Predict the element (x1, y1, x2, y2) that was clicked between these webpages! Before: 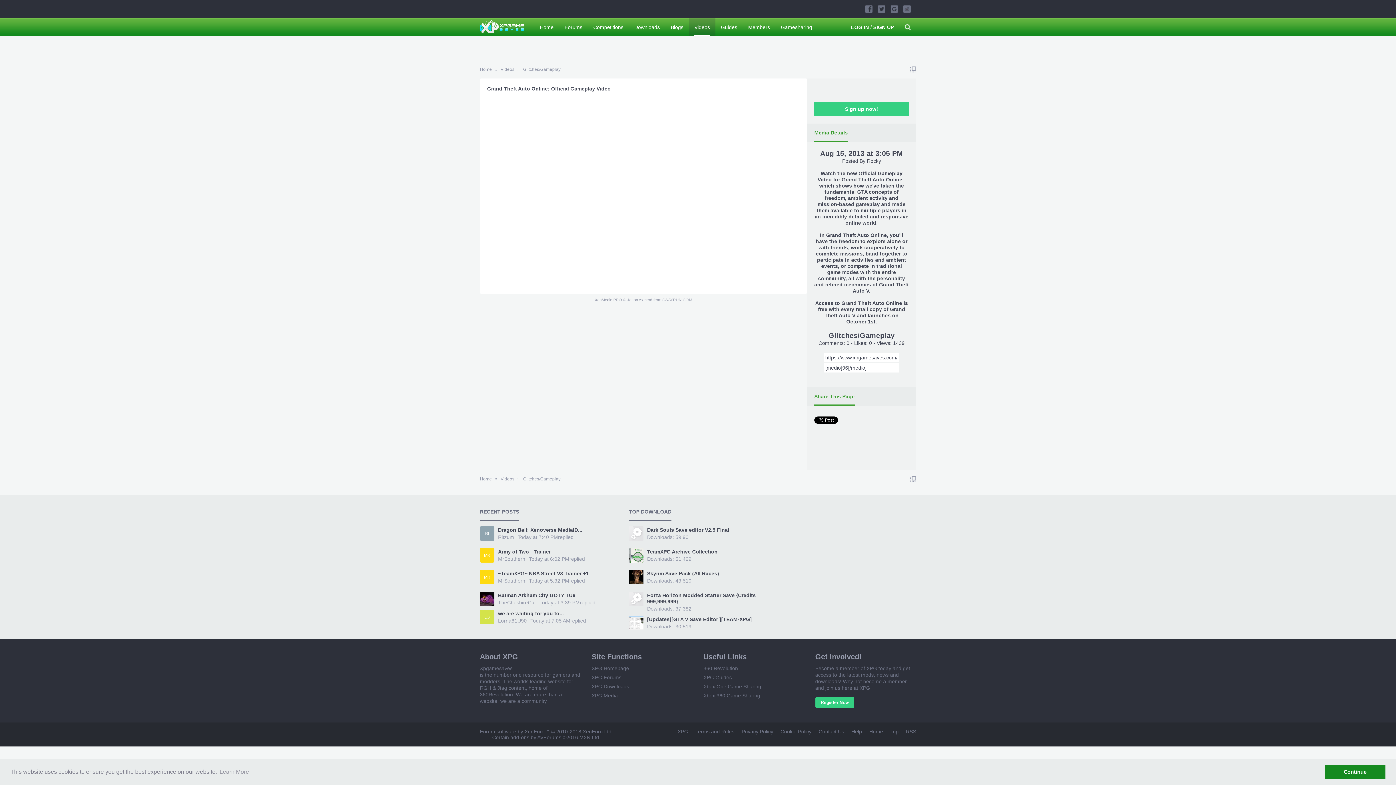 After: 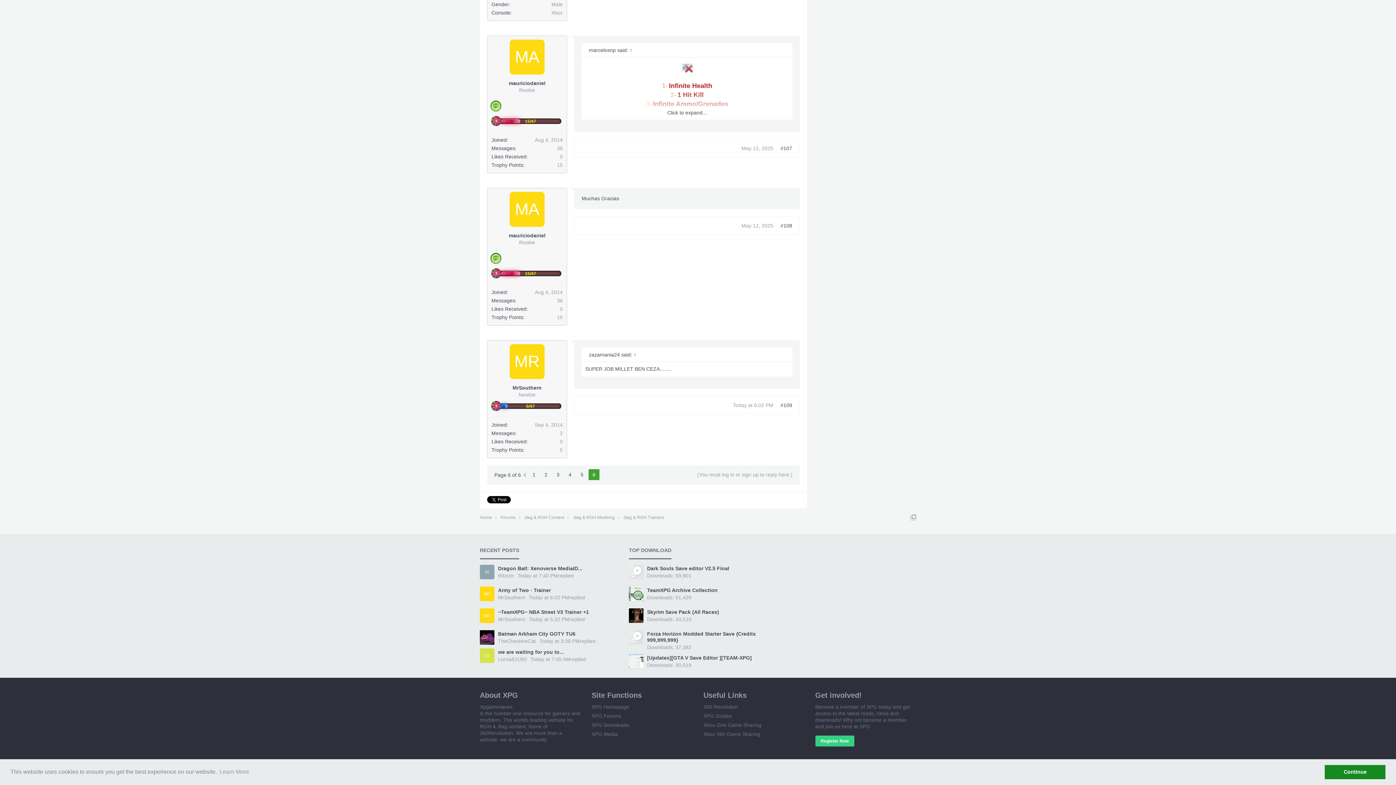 Action: label: Army of Two - Trainer bbox: (480, 549, 618, 555)